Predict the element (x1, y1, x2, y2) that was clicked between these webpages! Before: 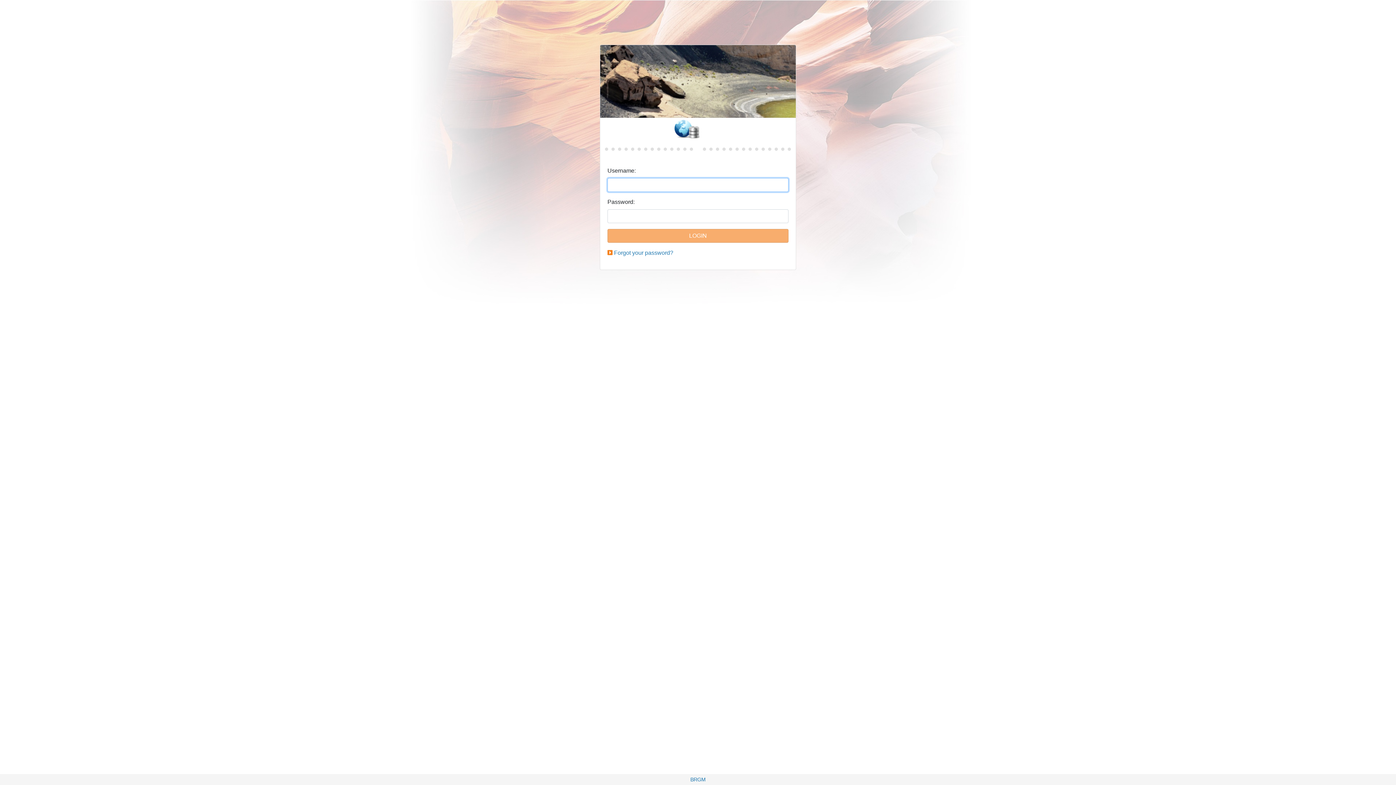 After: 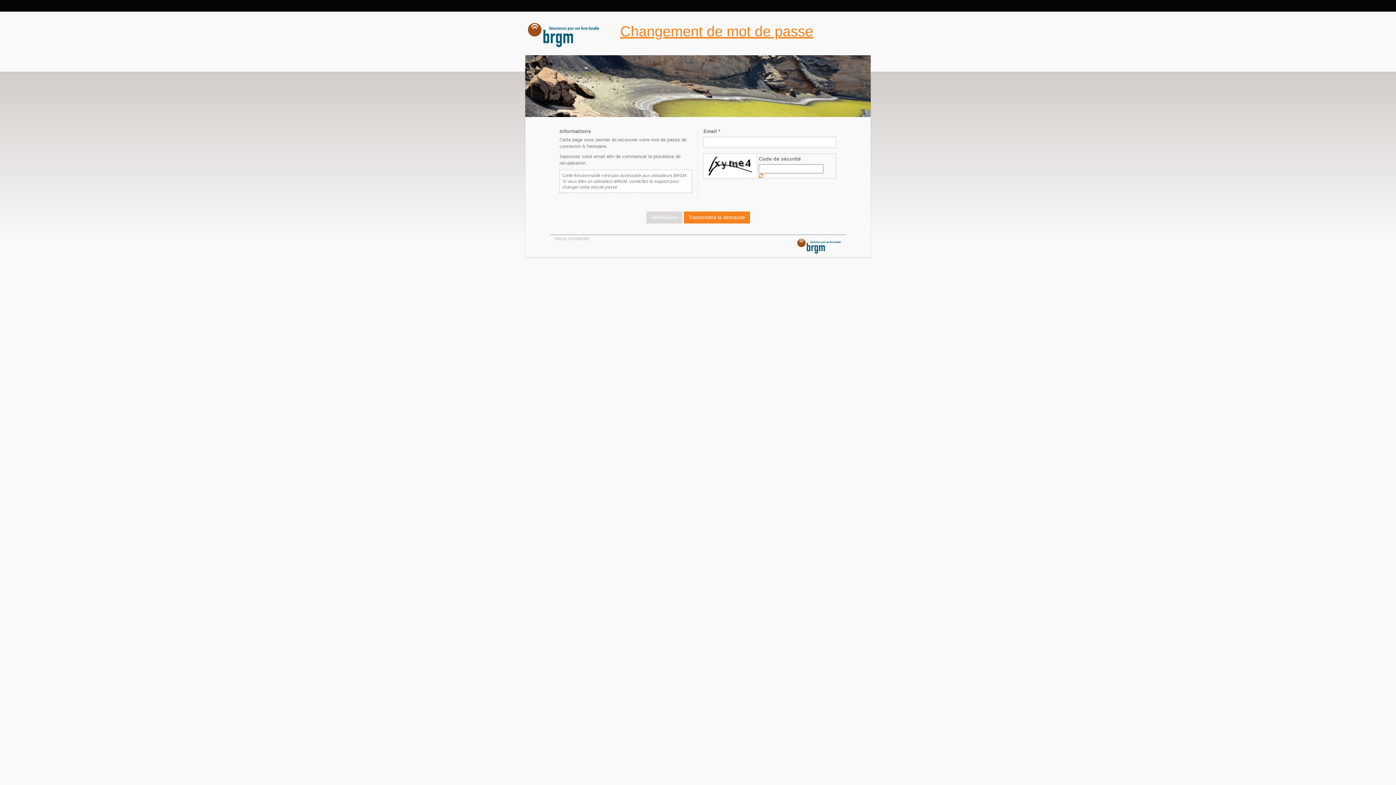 Action: bbox: (614, 249, 673, 256) label: Forgot your password?